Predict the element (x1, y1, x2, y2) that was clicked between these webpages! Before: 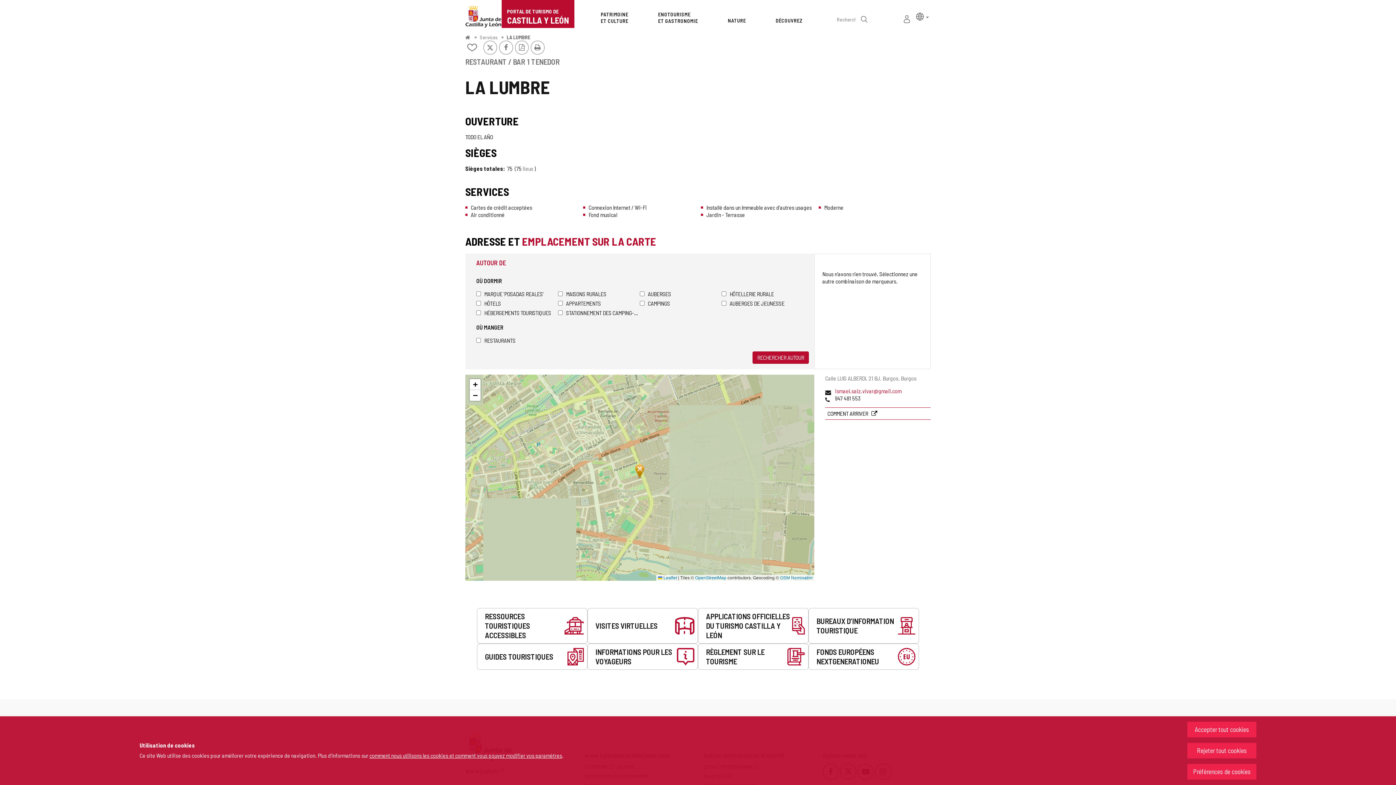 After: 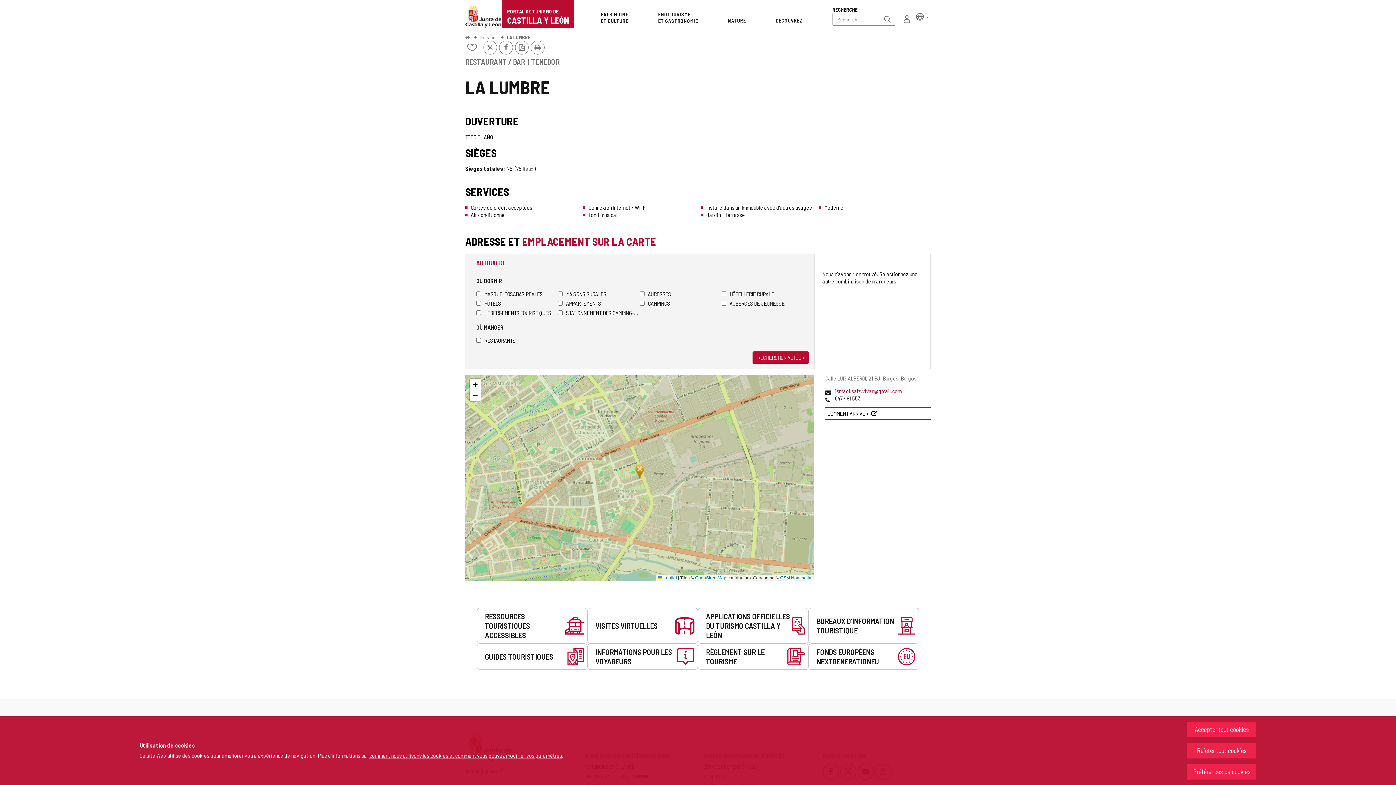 Action: bbox: (859, 12, 872, 25) label: Recherche